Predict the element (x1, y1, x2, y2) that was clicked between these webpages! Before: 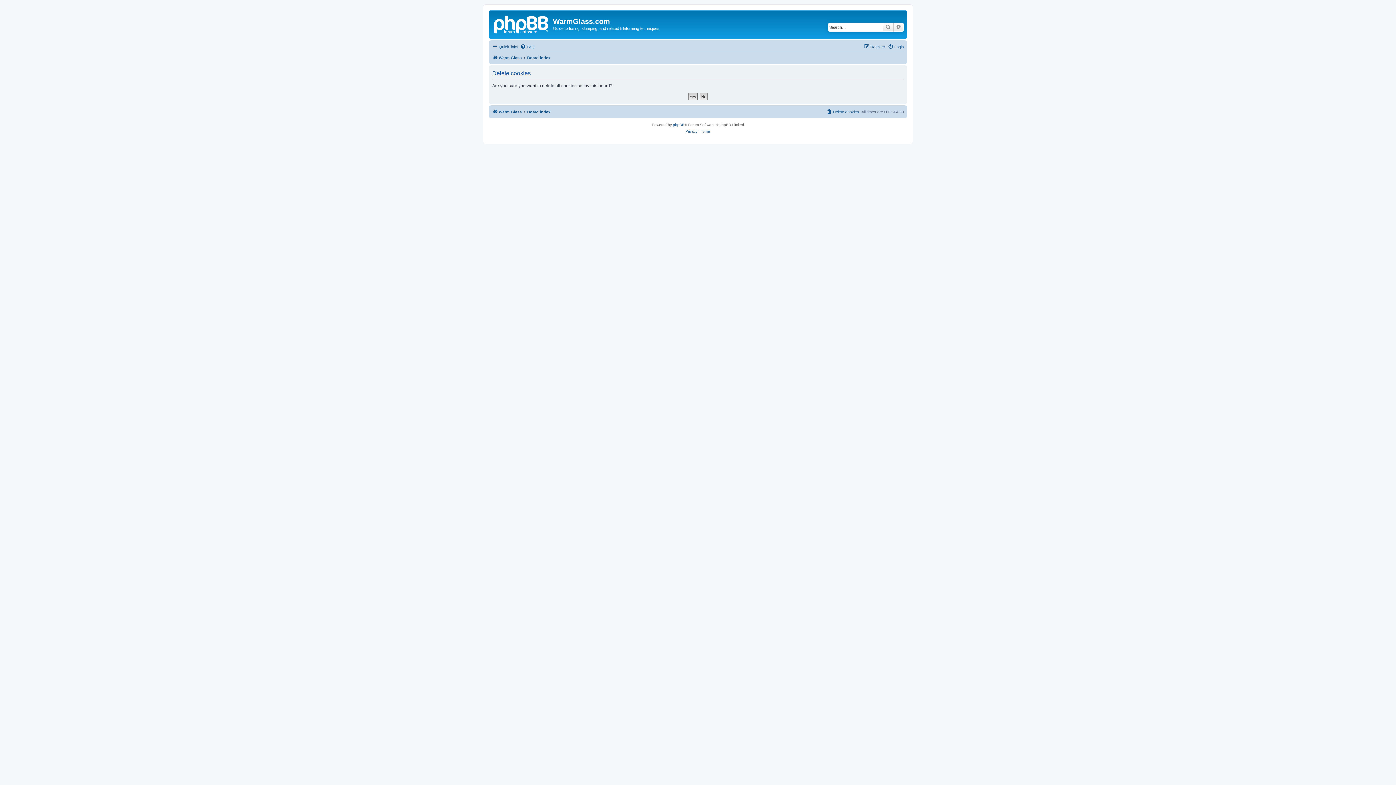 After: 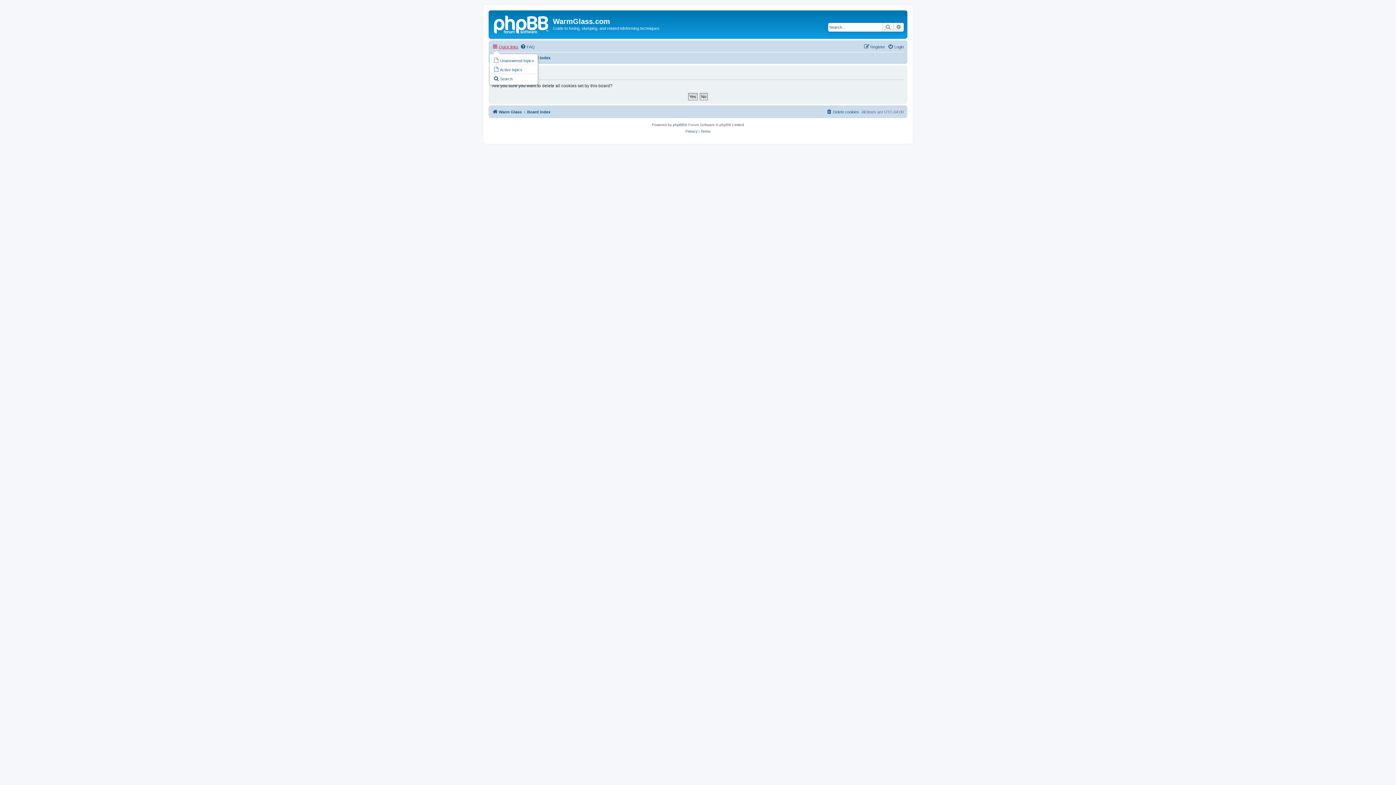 Action: bbox: (492, 42, 518, 51) label: Quick links